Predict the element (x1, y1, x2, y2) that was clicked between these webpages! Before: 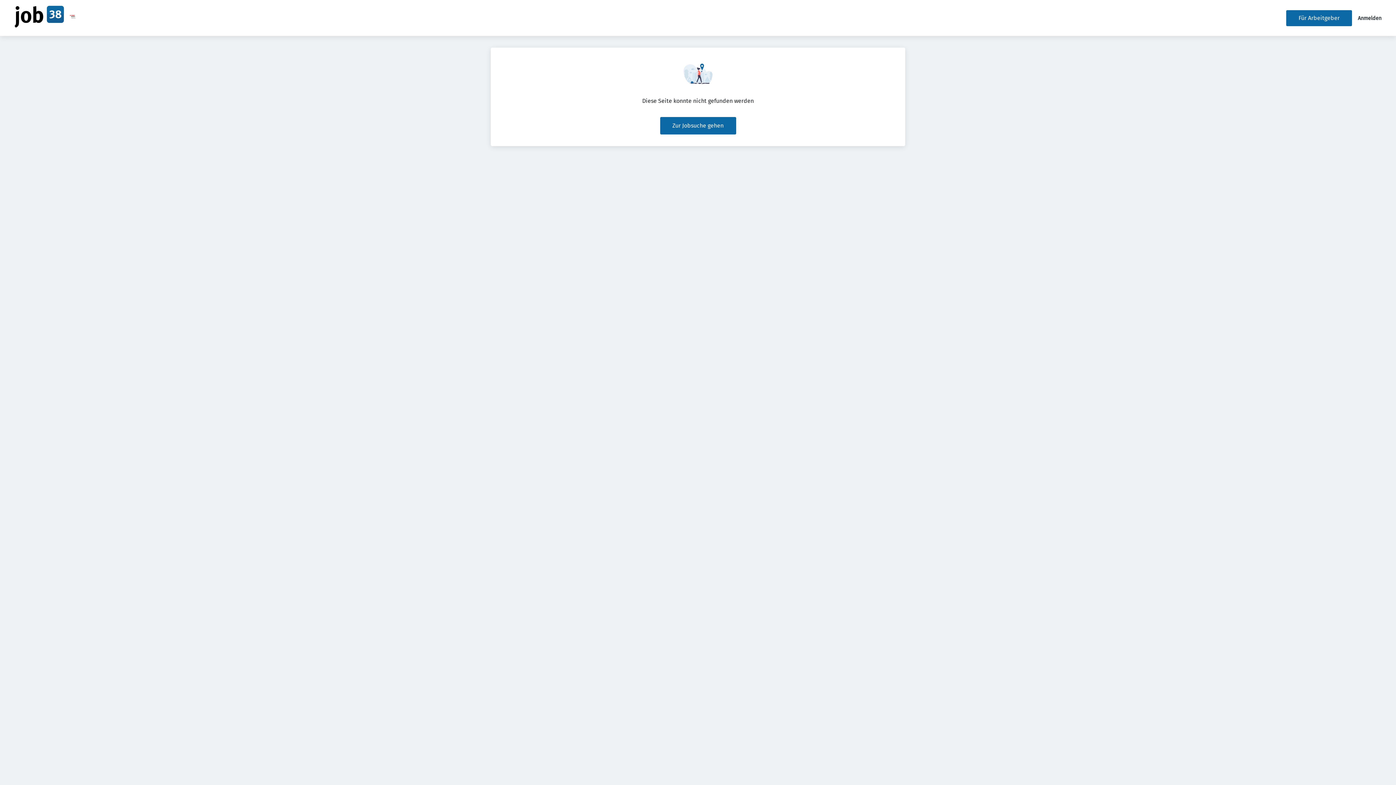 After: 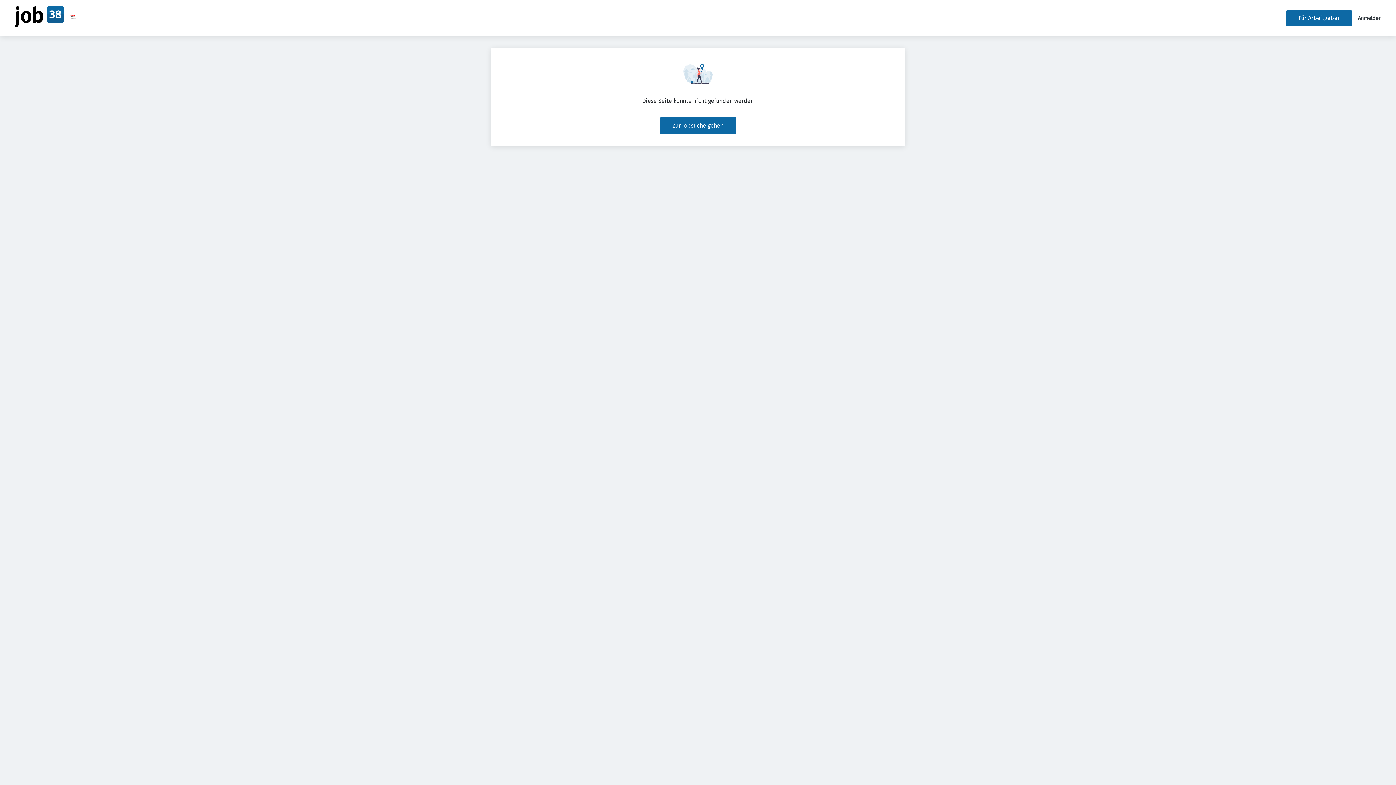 Action: bbox: (69, 18, 75, 25)